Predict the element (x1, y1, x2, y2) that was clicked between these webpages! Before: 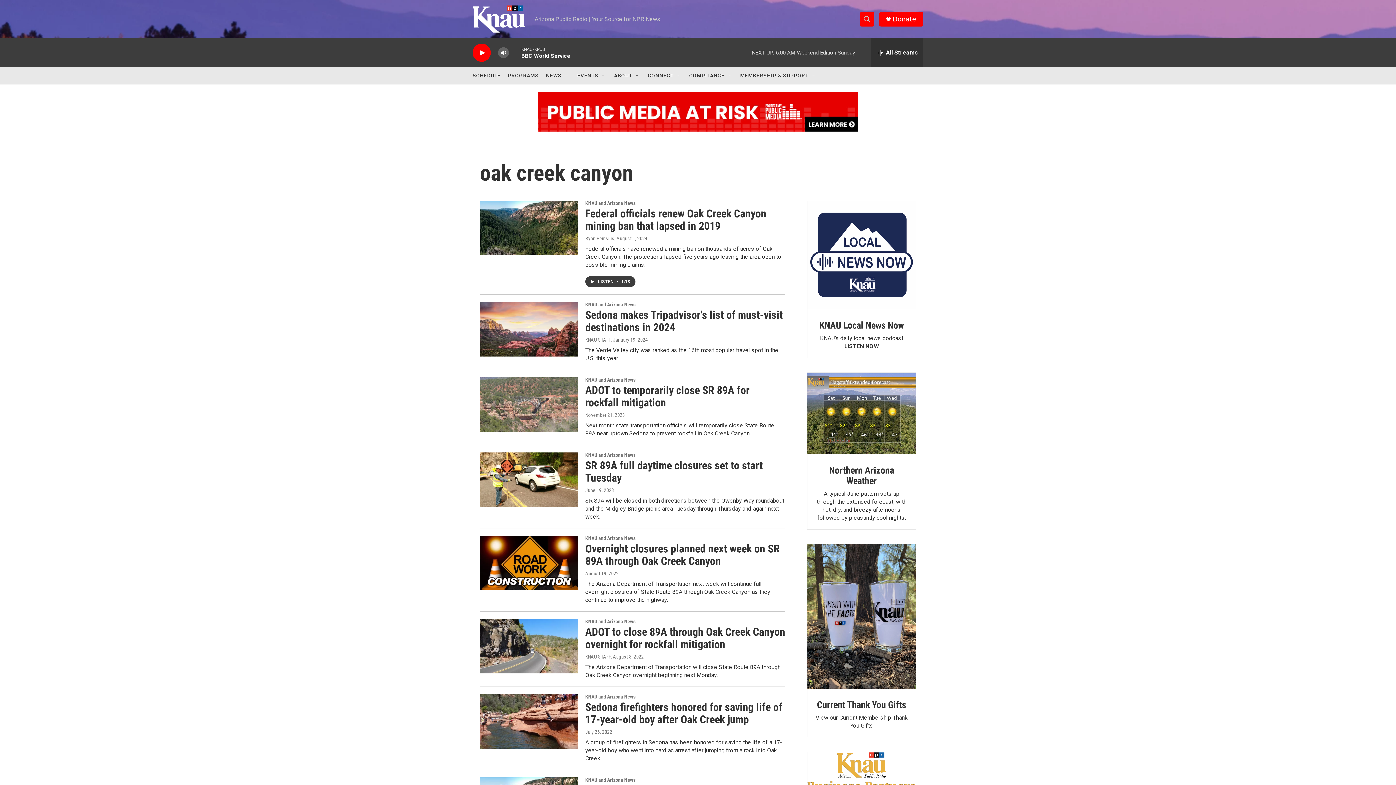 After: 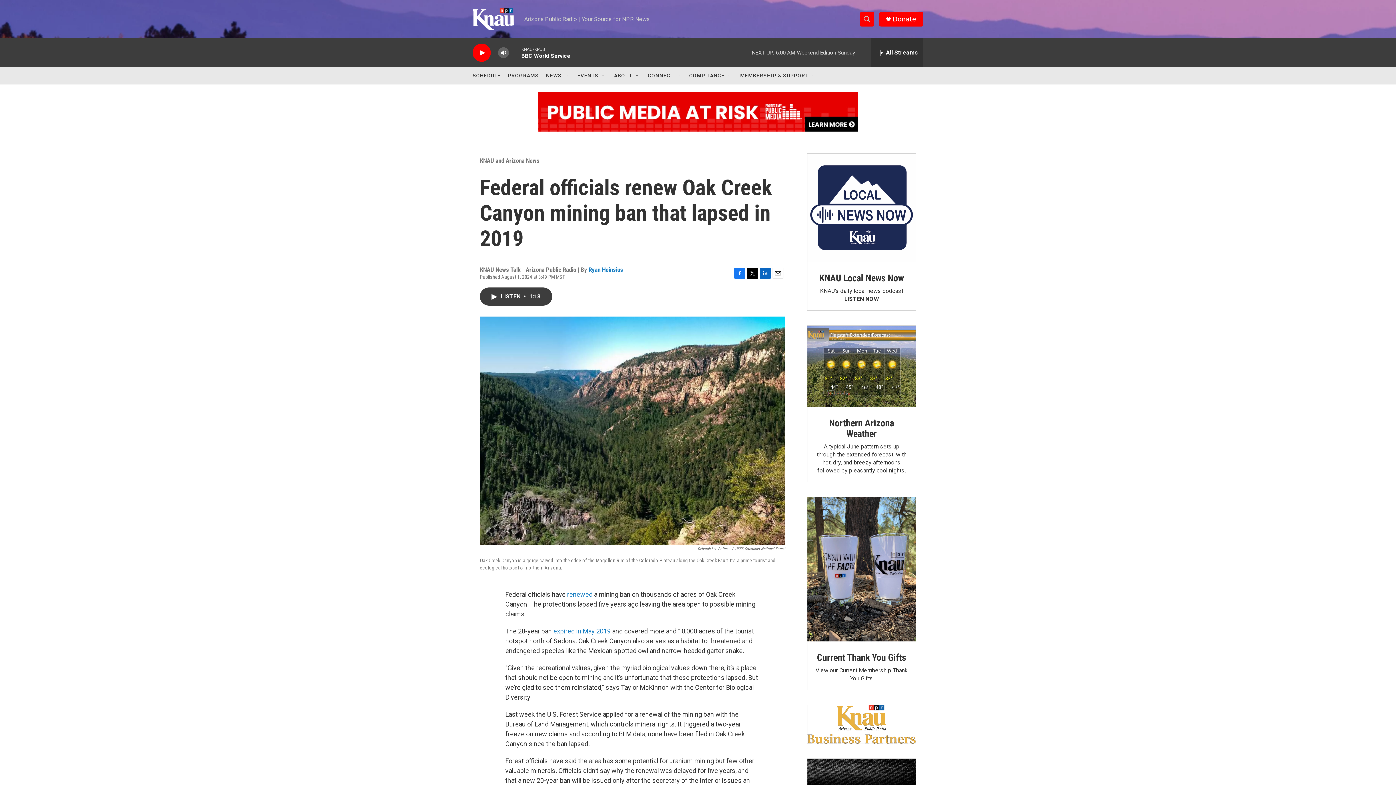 Action: bbox: (480, 200, 578, 255) label: Federal officials renew Oak Creek Canyon mining ban that lapsed in 2019